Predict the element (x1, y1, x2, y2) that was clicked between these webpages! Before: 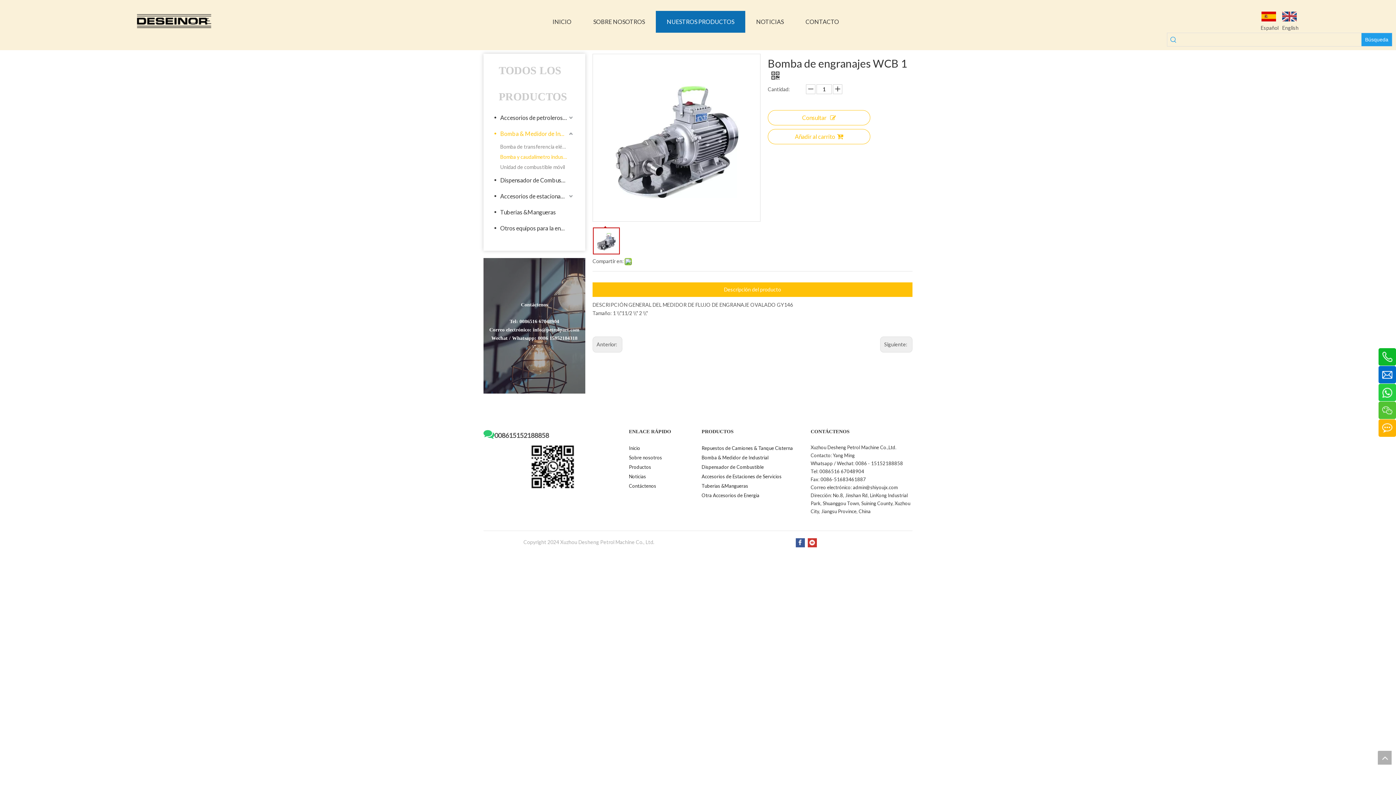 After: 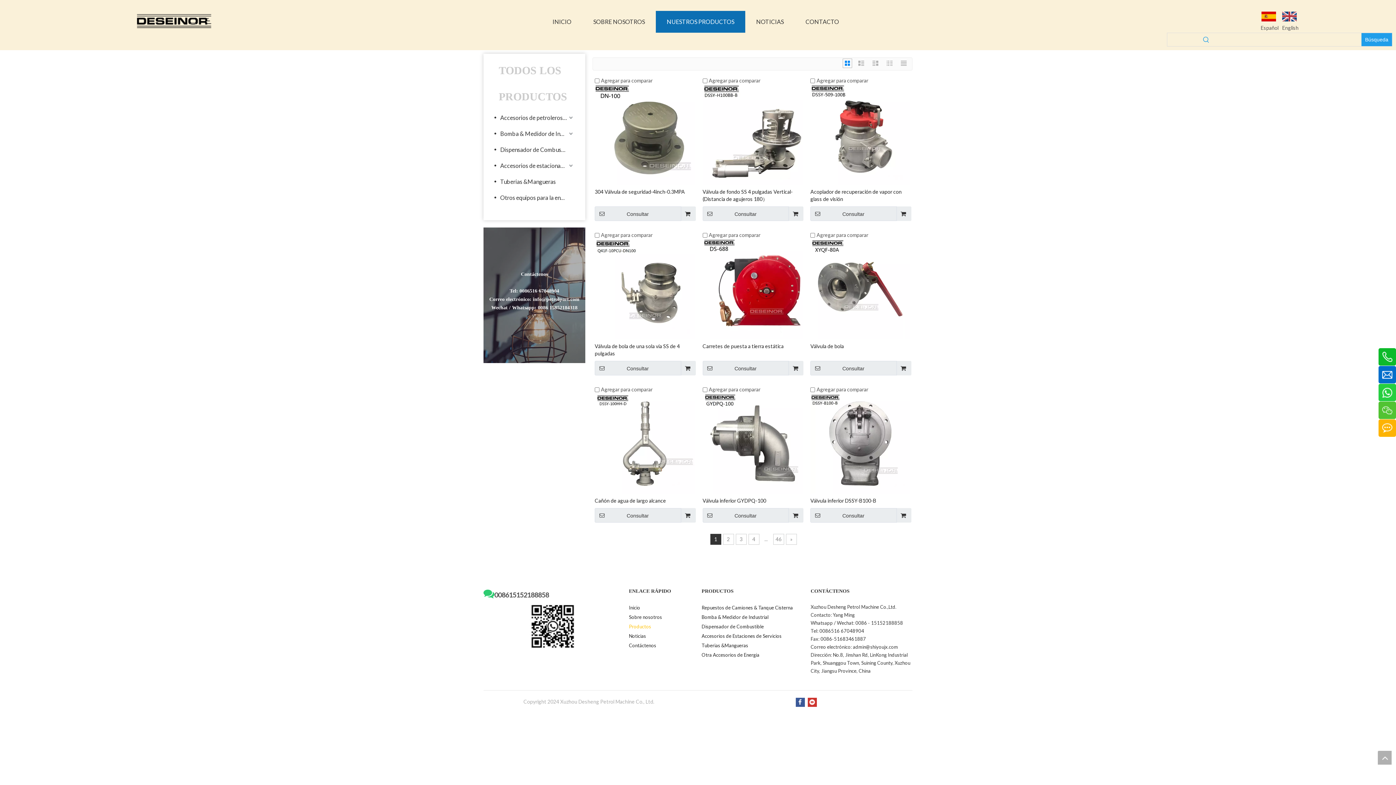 Action: bbox: (629, 464, 651, 470) label: Productos